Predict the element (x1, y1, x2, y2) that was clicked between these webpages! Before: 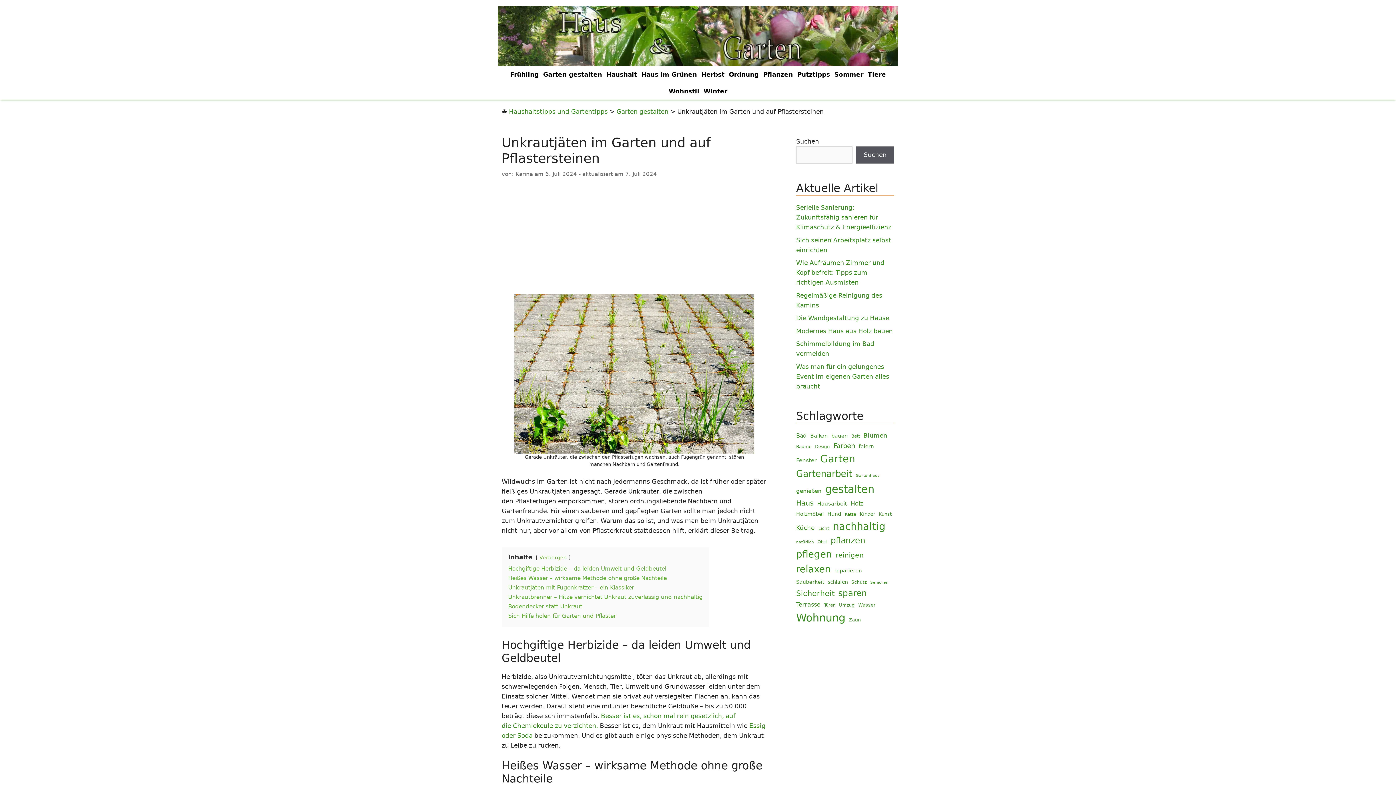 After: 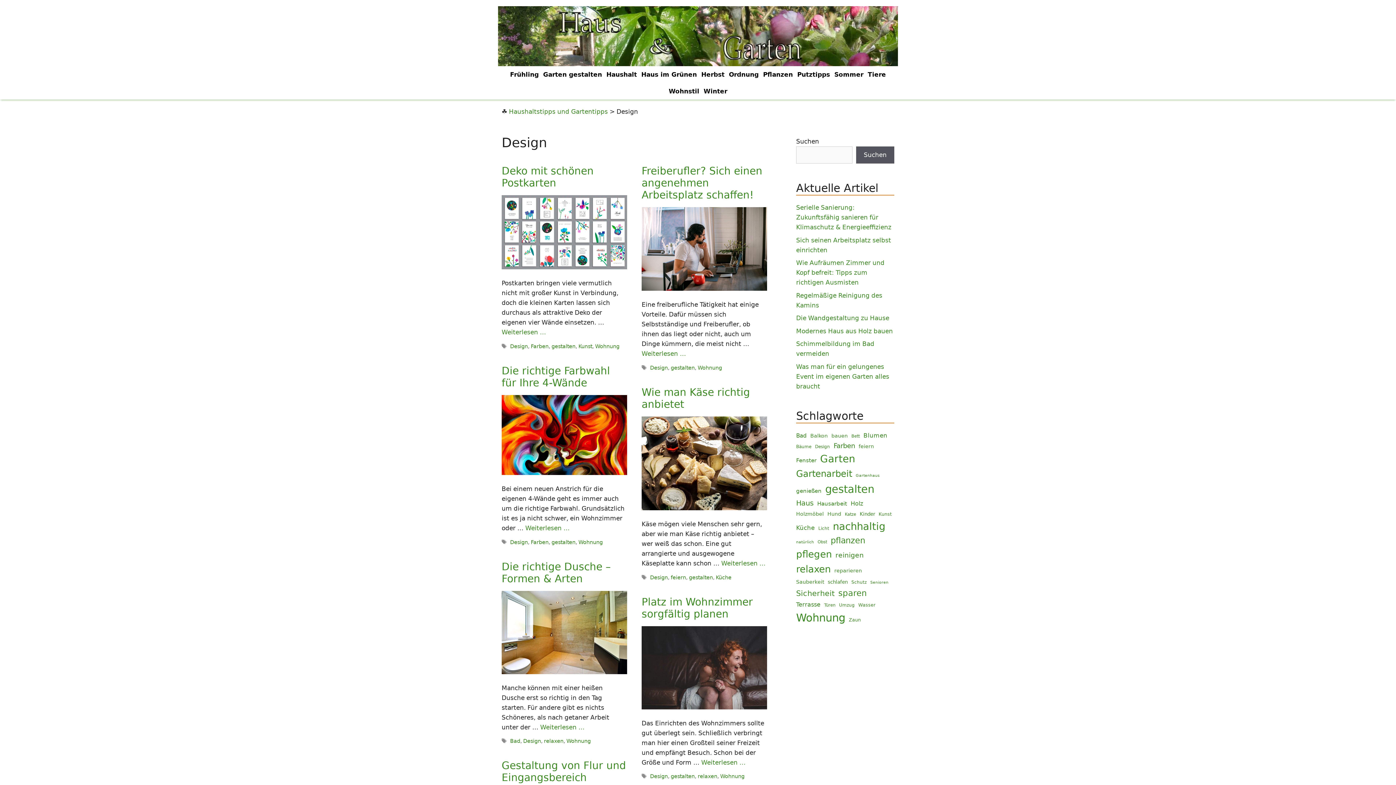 Action: label: Design (8 Einträge) bbox: (815, 443, 830, 450)